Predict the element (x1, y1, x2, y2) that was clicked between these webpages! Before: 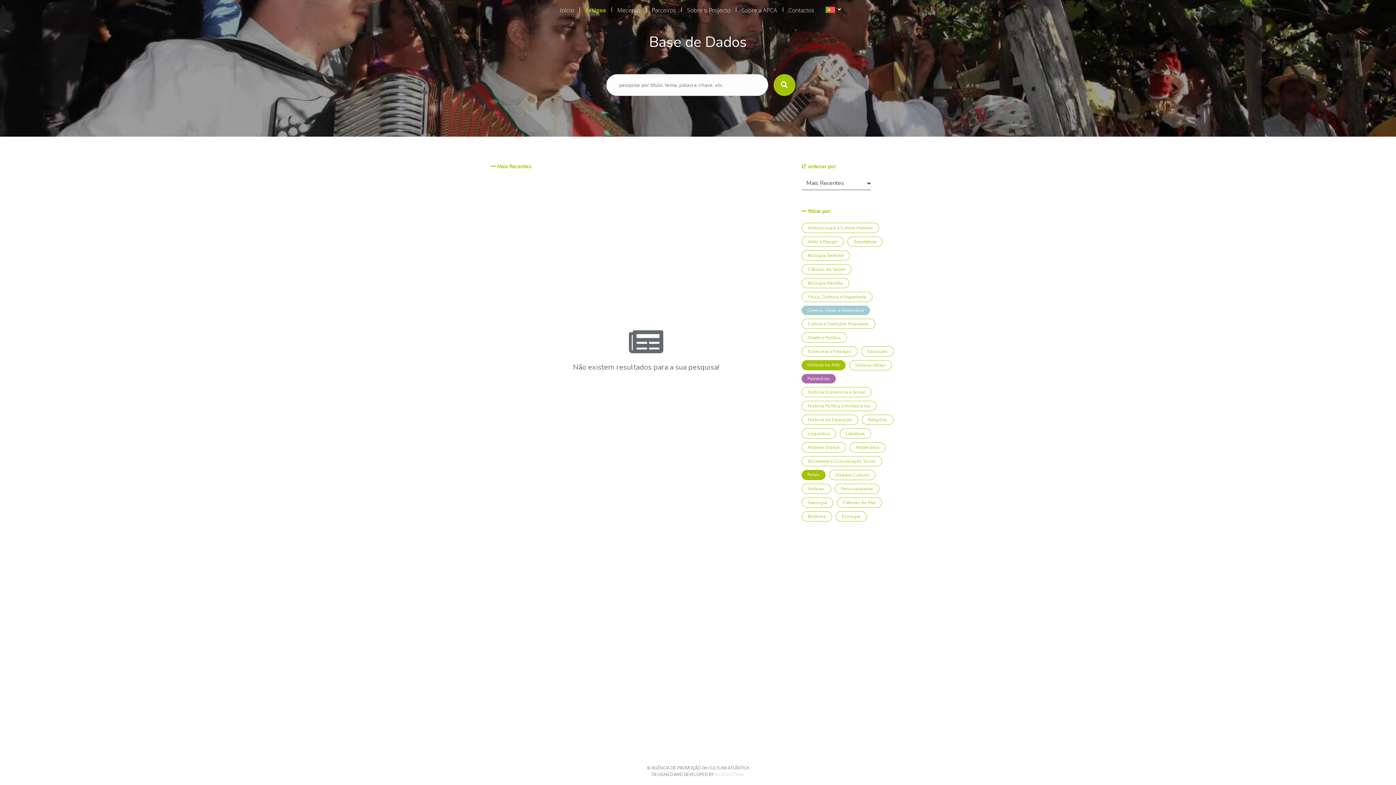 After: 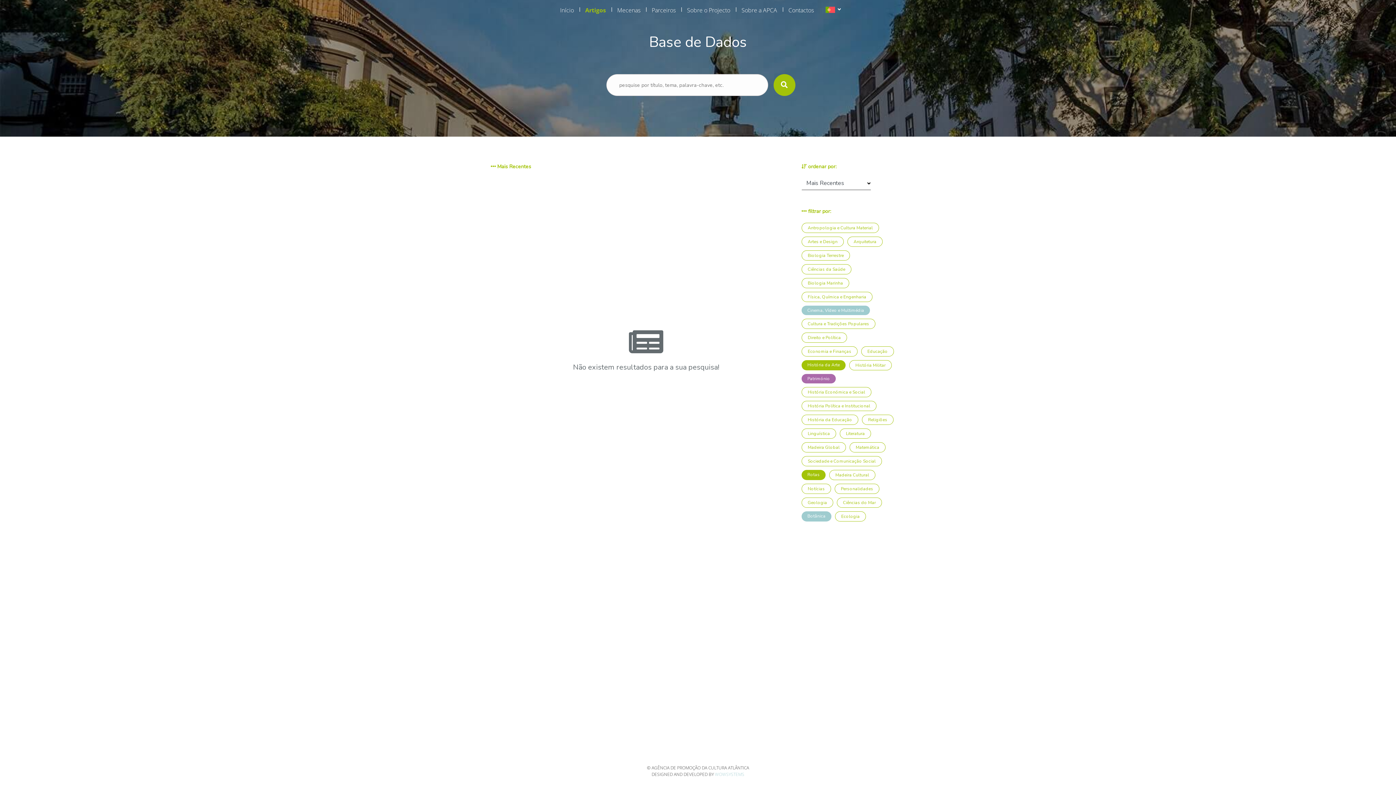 Action: bbox: (801, 511, 832, 521) label: Botânica